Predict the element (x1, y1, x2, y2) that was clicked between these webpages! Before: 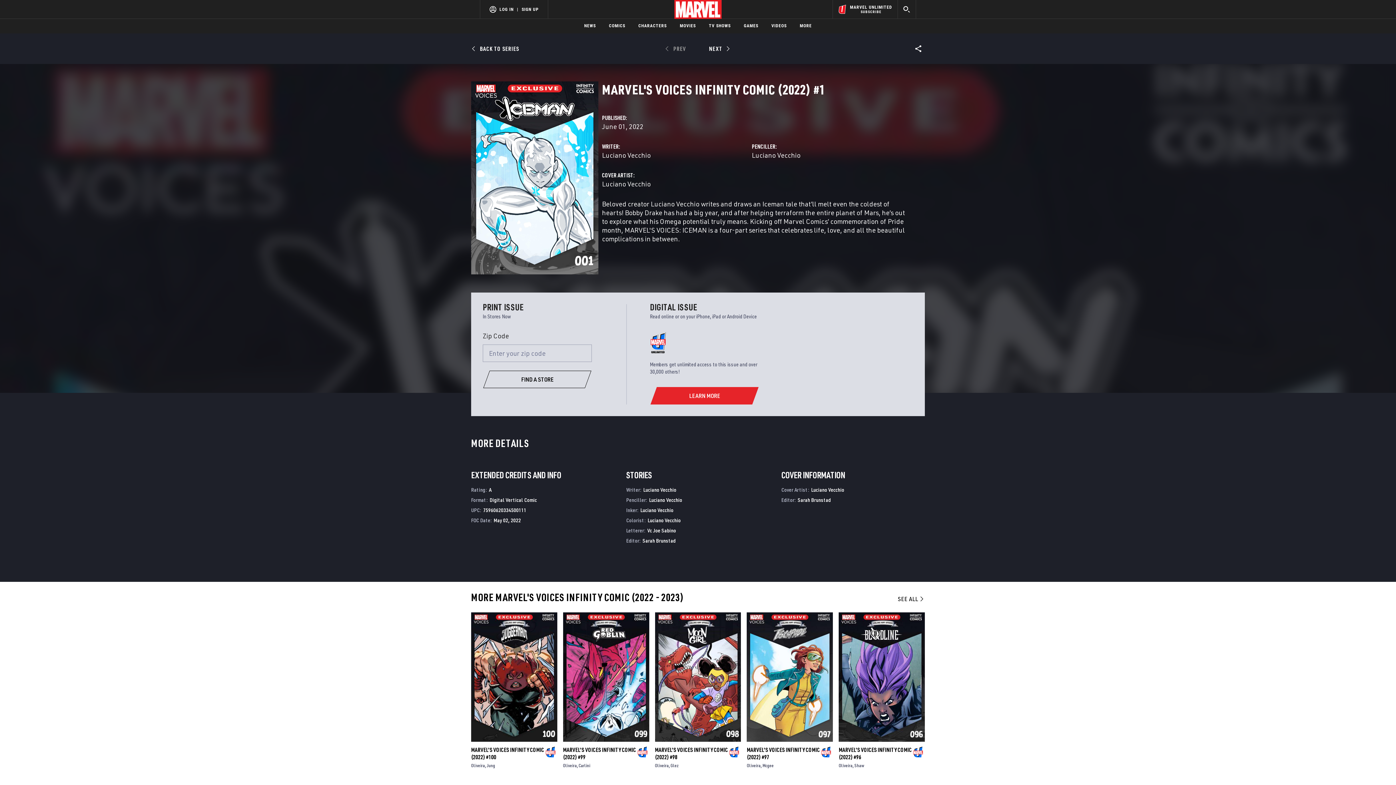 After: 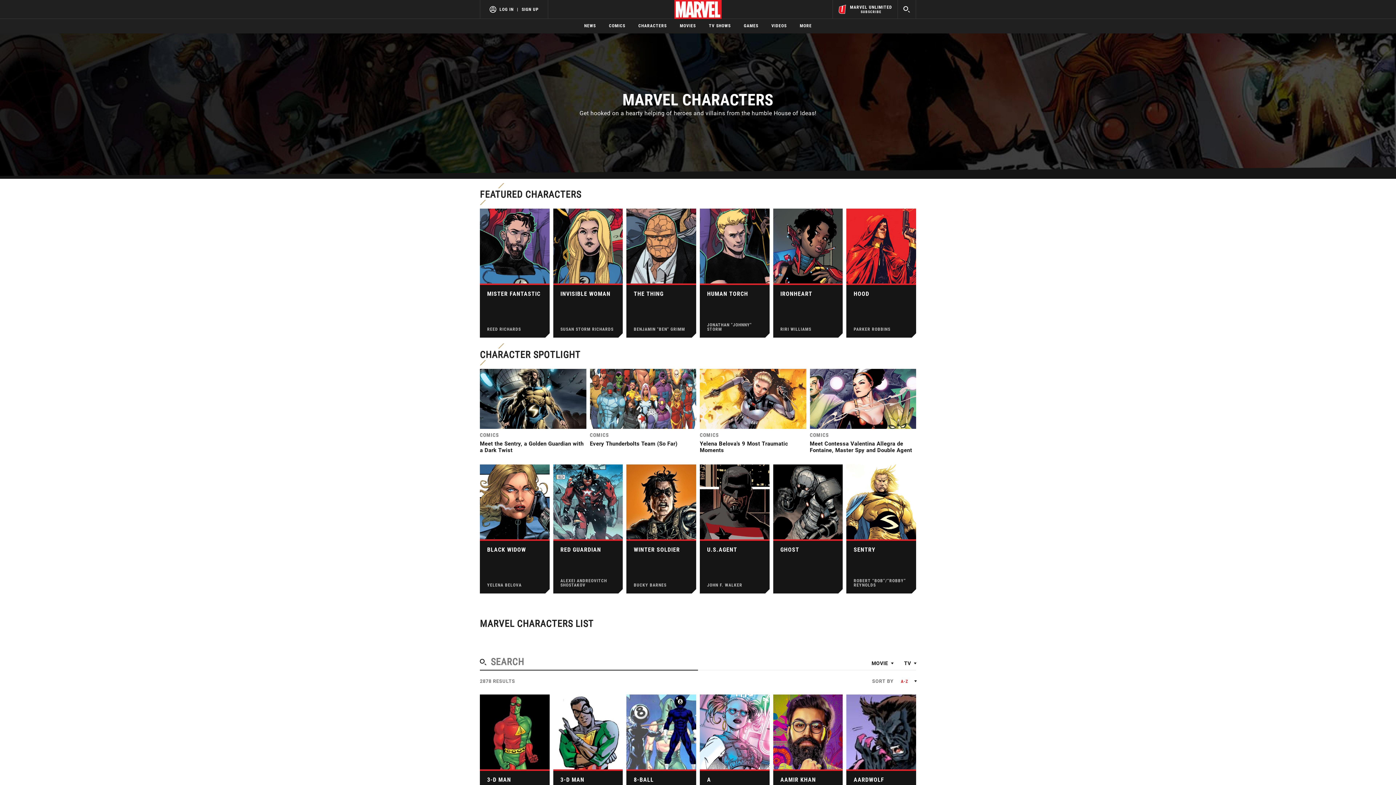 Action: bbox: (638, 18, 666, 33) label: CHARACTERS